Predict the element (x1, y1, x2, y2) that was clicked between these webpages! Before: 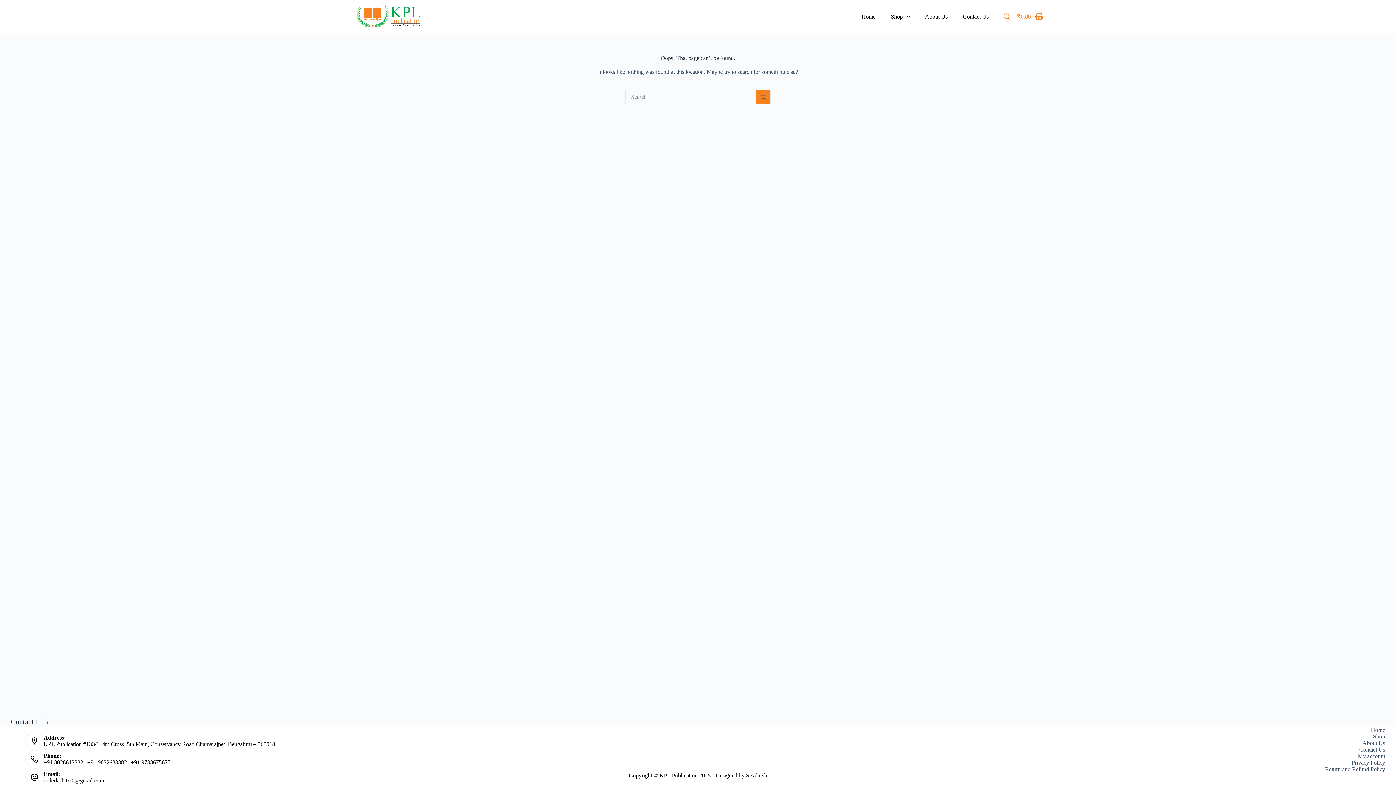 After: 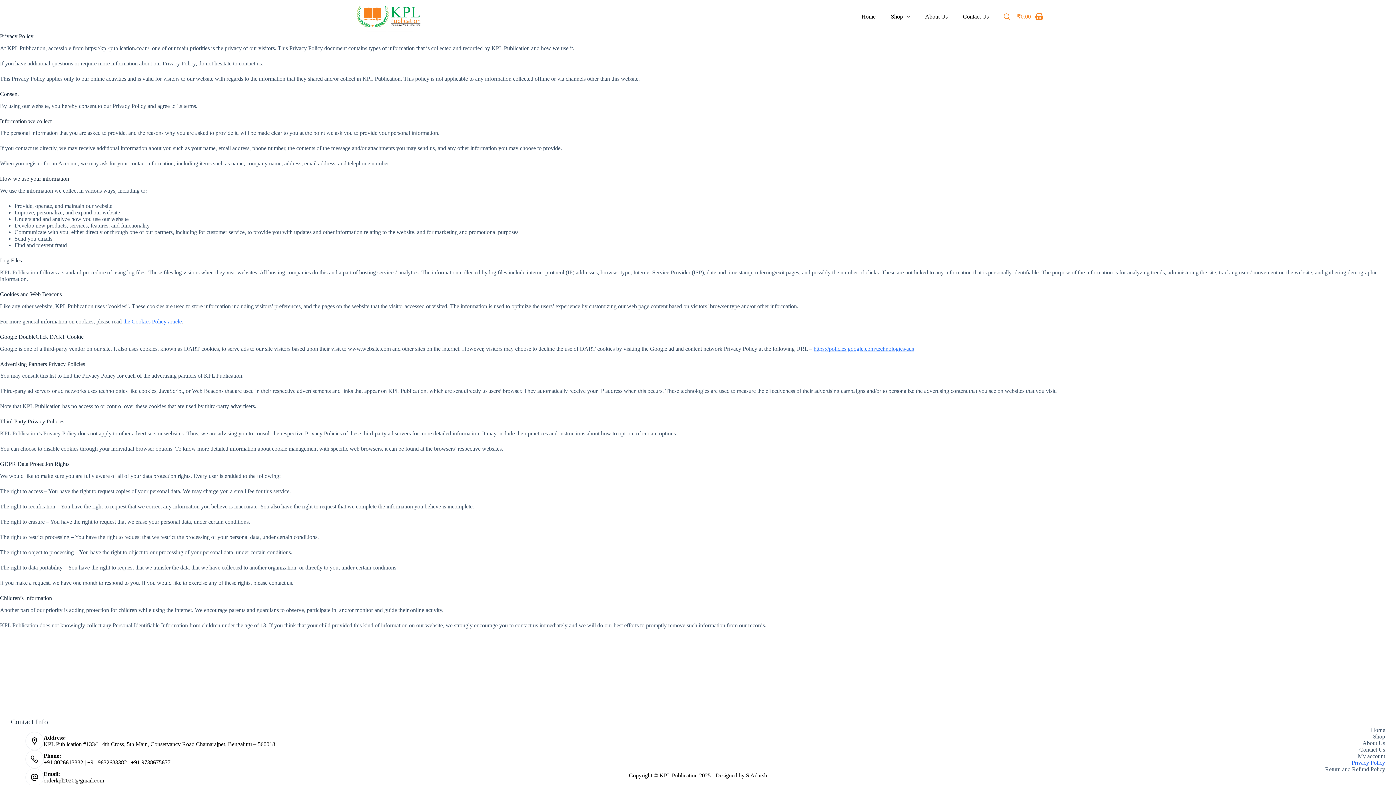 Action: label: Privacy Policy bbox: (1131, 760, 1389, 766)